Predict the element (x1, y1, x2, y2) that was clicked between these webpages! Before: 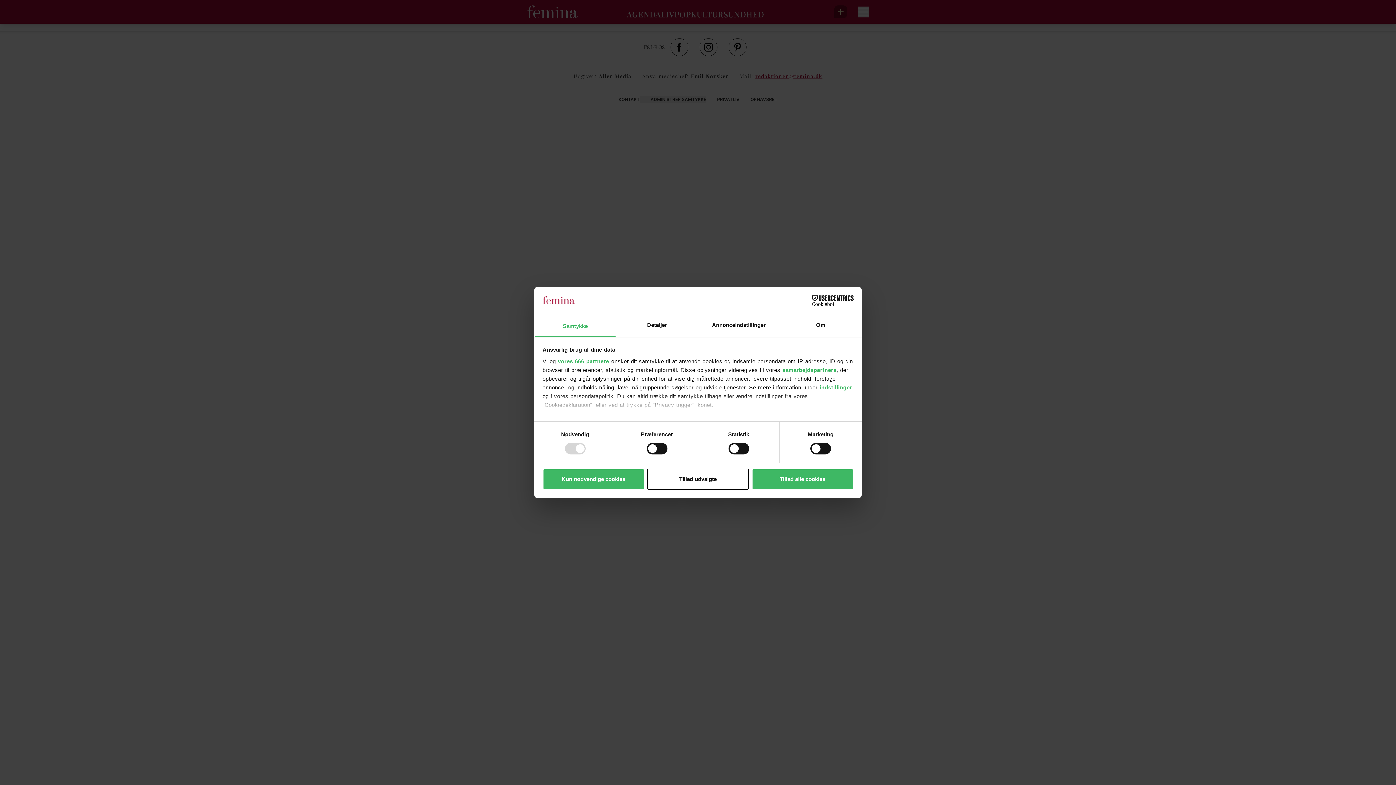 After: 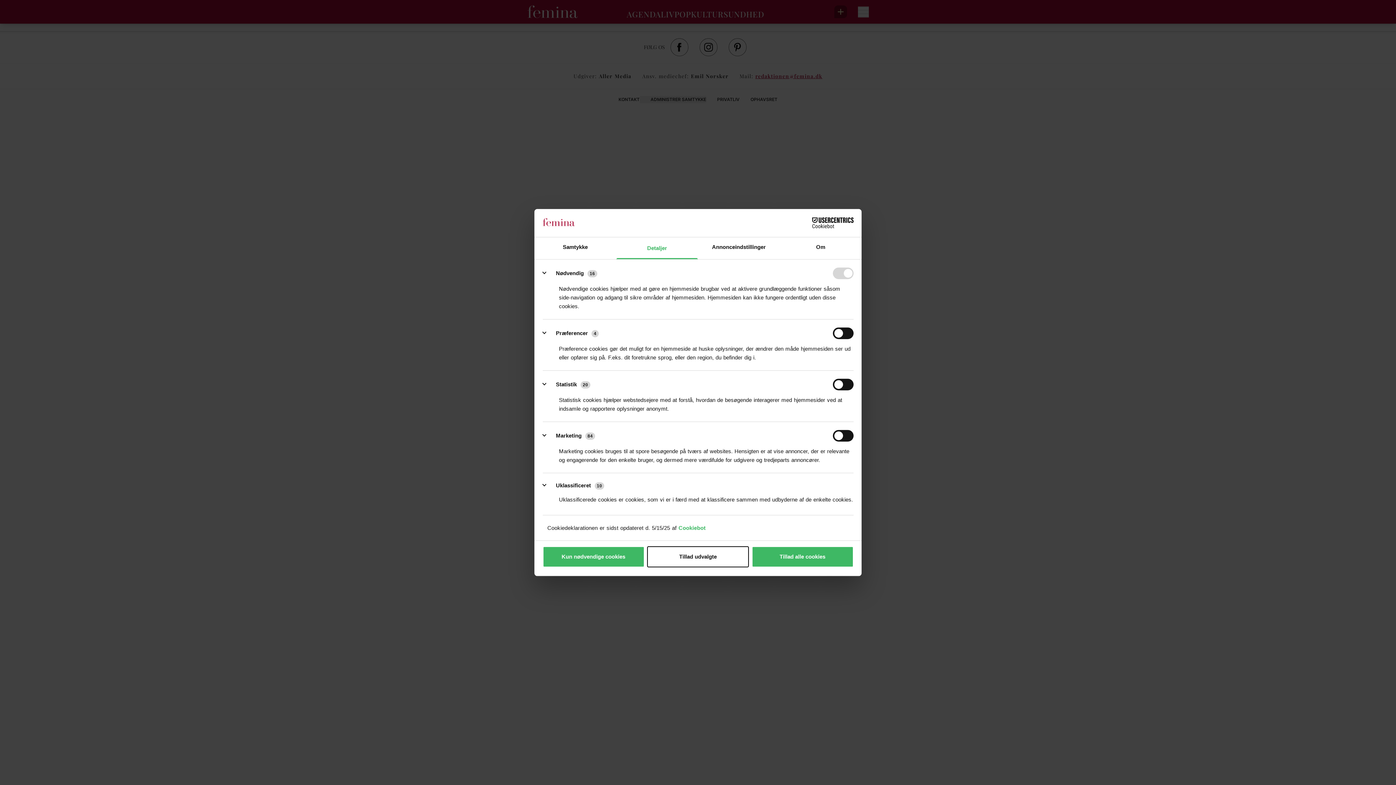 Action: label: Detaljer bbox: (616, 315, 698, 337)